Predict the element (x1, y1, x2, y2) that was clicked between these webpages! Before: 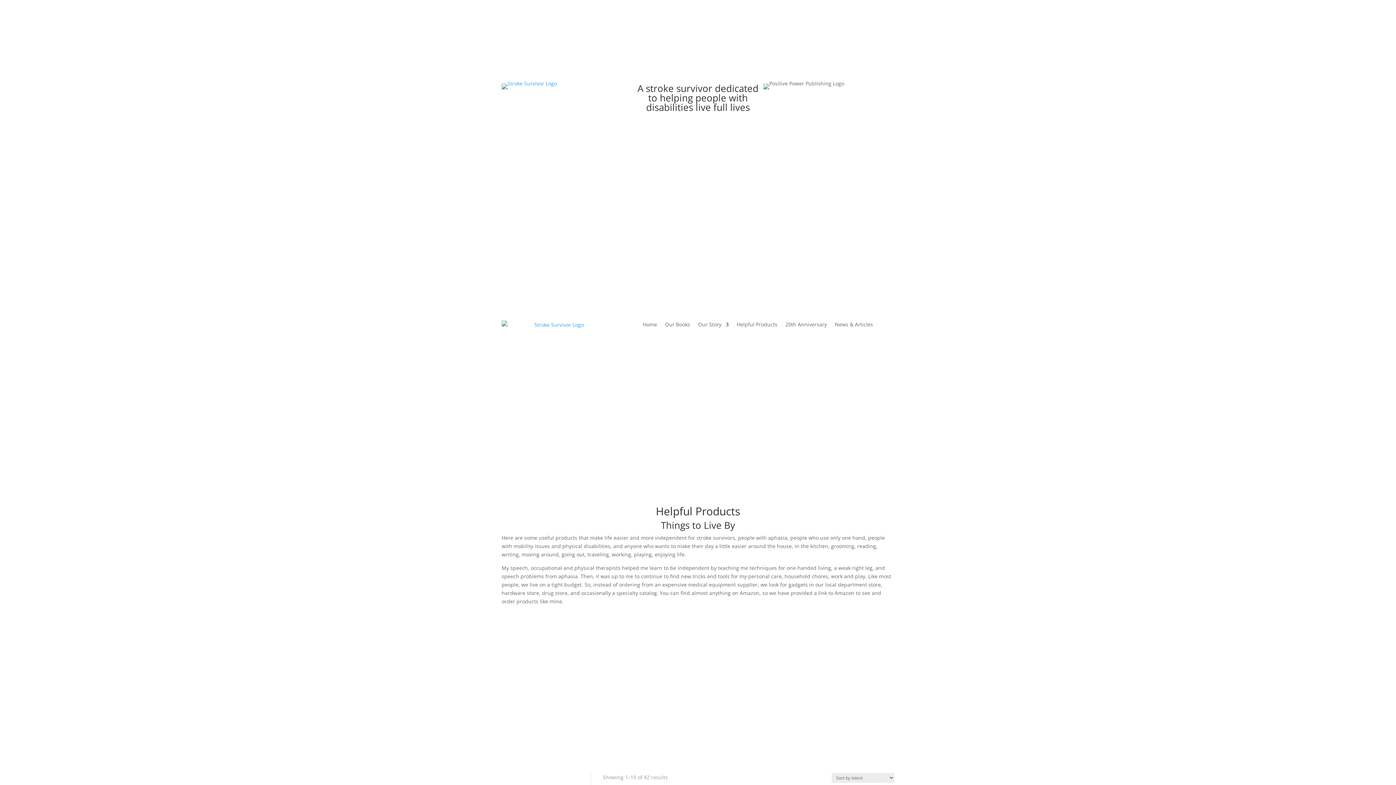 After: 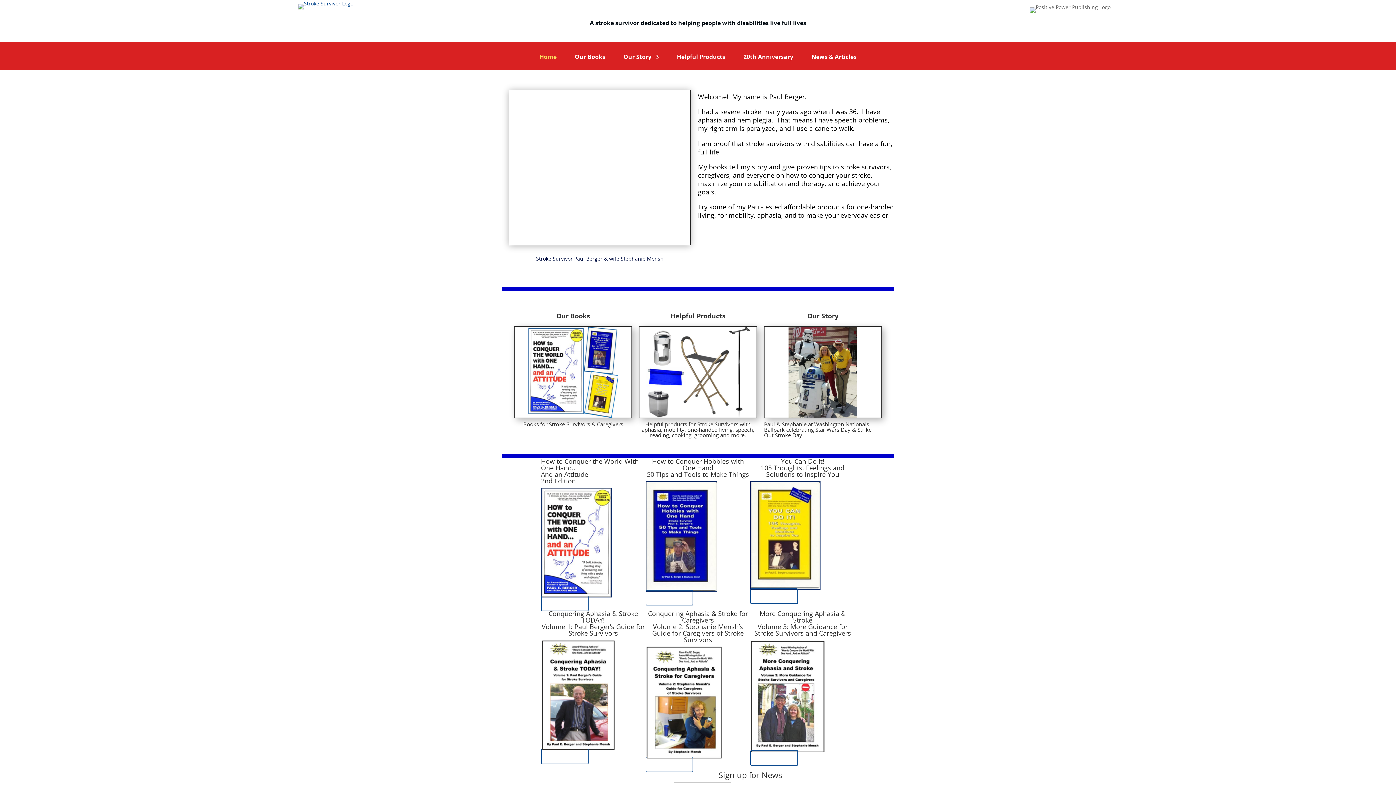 Action: bbox: (501, 80, 557, 87)